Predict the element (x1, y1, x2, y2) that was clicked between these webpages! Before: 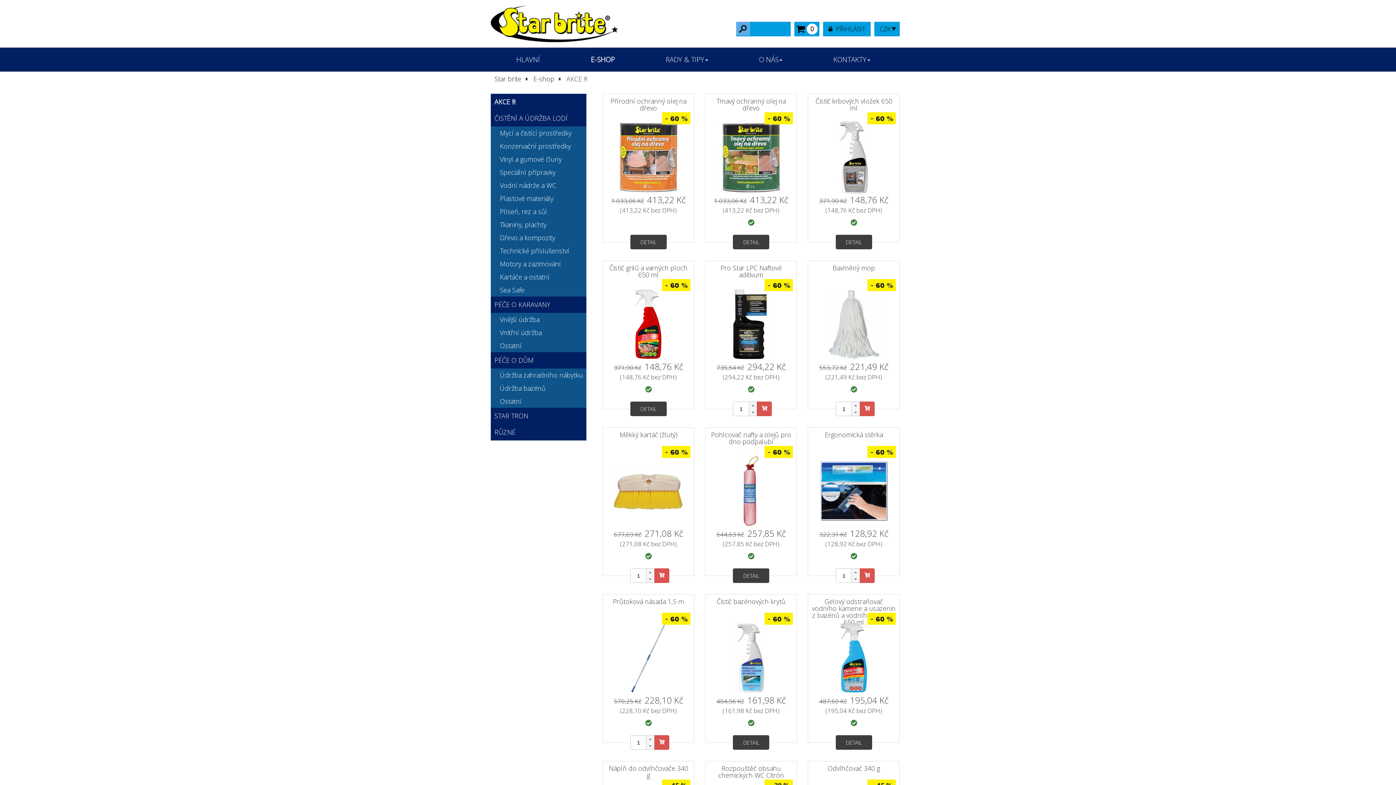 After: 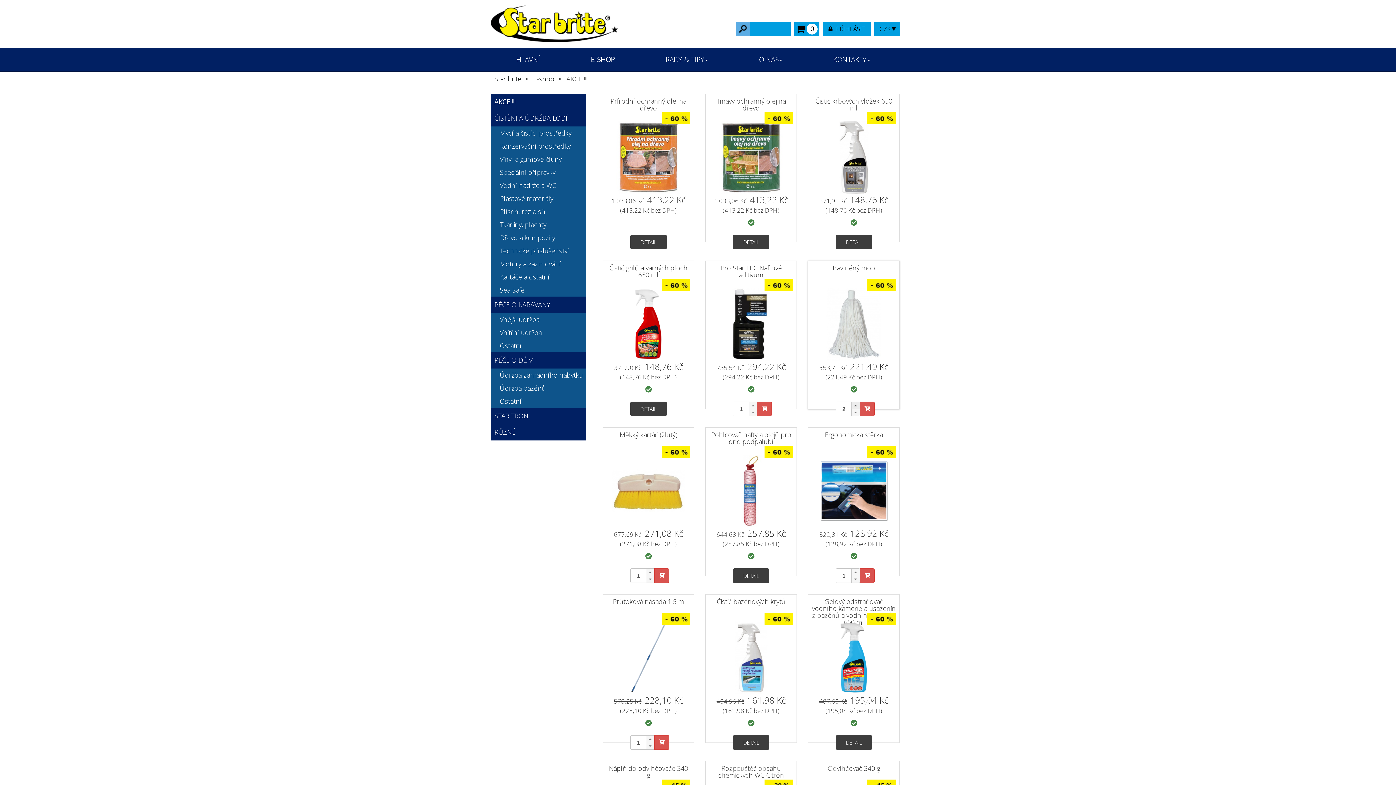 Action: bbox: (851, 402, 859, 409)